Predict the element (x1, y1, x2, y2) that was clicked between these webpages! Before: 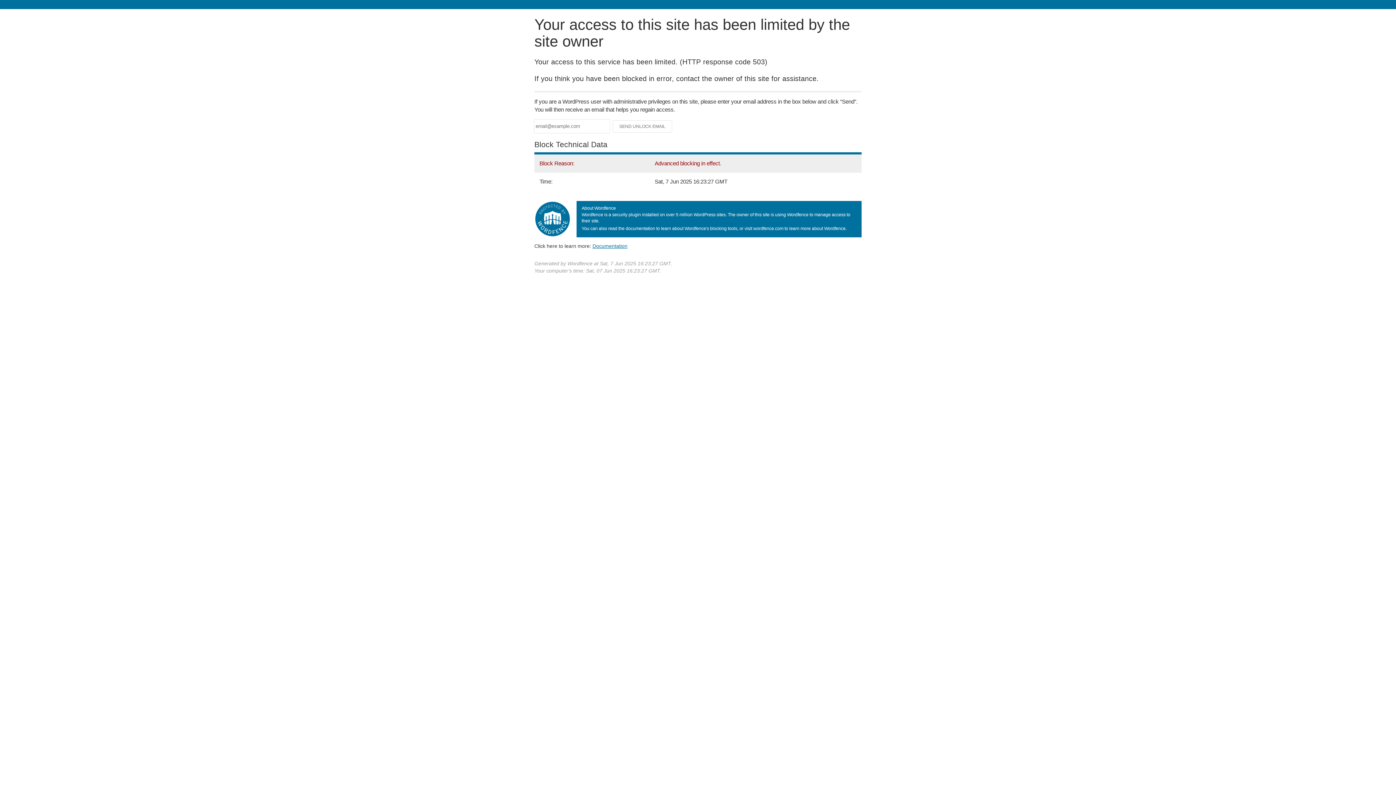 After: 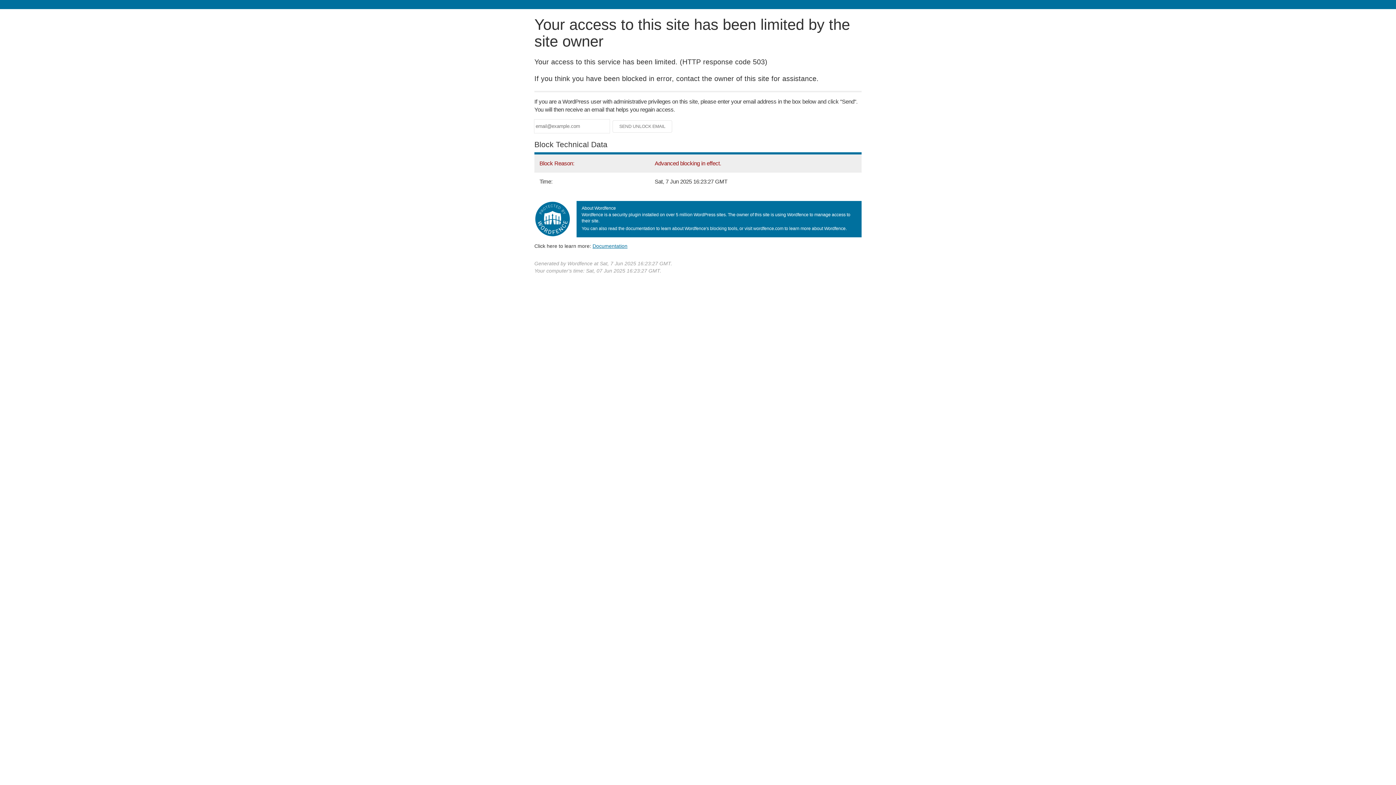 Action: bbox: (592, 243, 627, 248) label: Documentation